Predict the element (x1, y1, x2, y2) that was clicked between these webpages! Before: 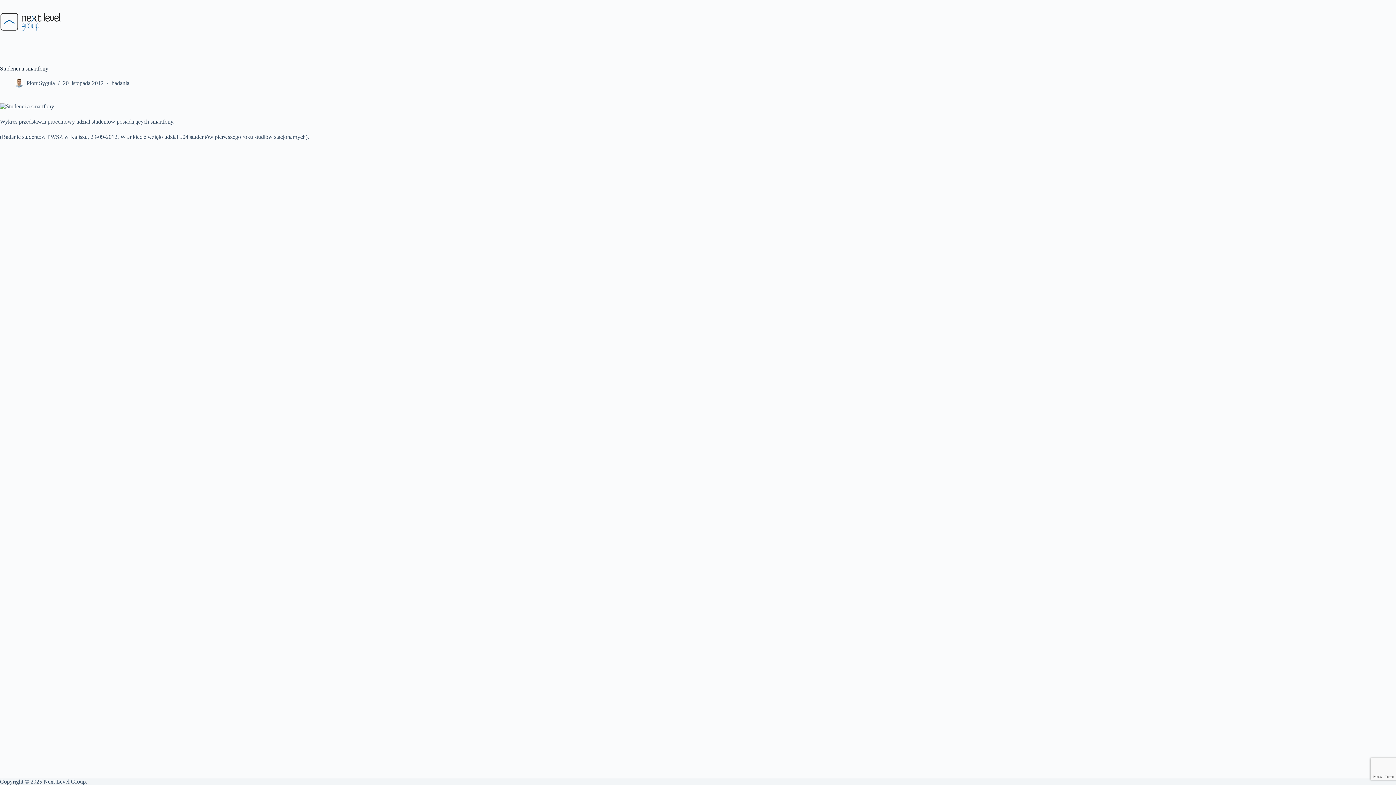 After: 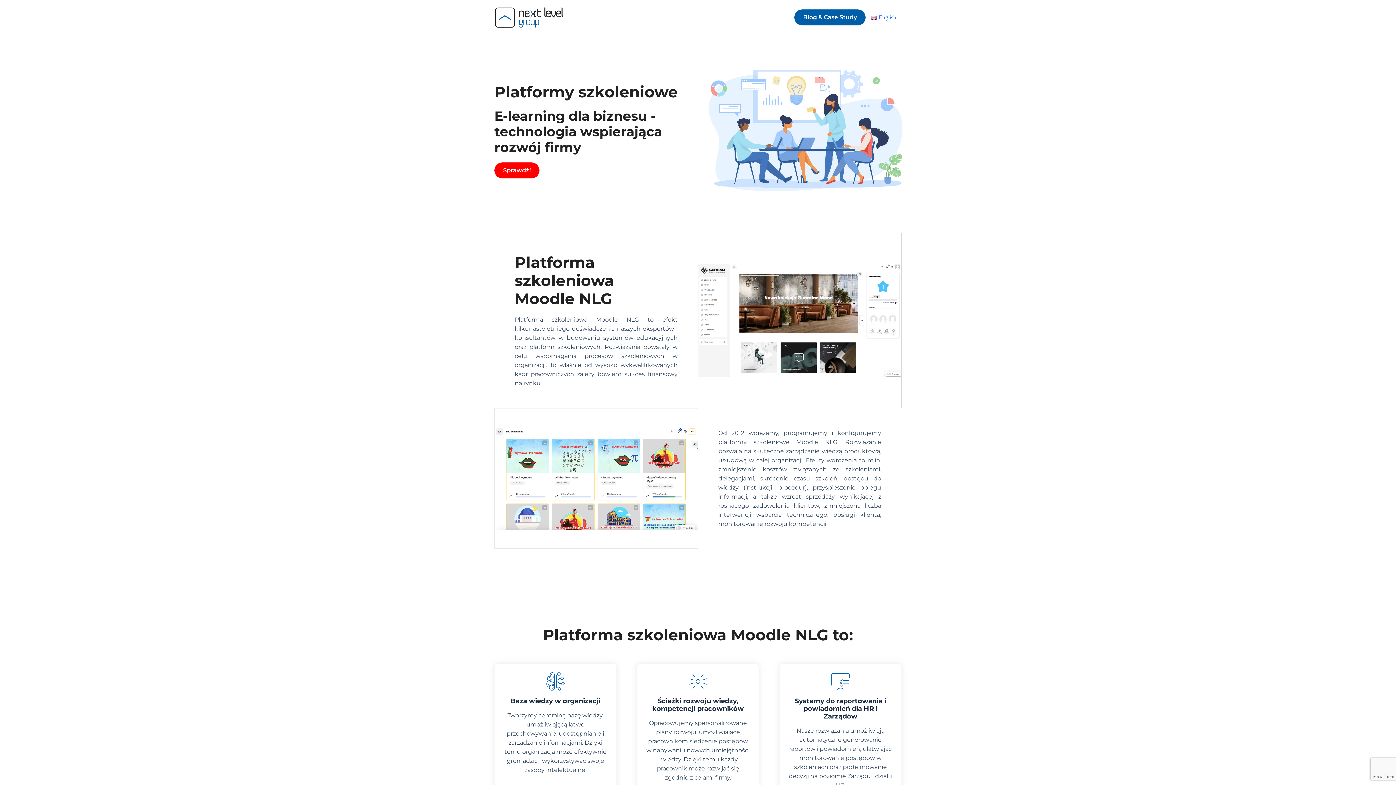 Action: bbox: (0, 12, 61, 30)